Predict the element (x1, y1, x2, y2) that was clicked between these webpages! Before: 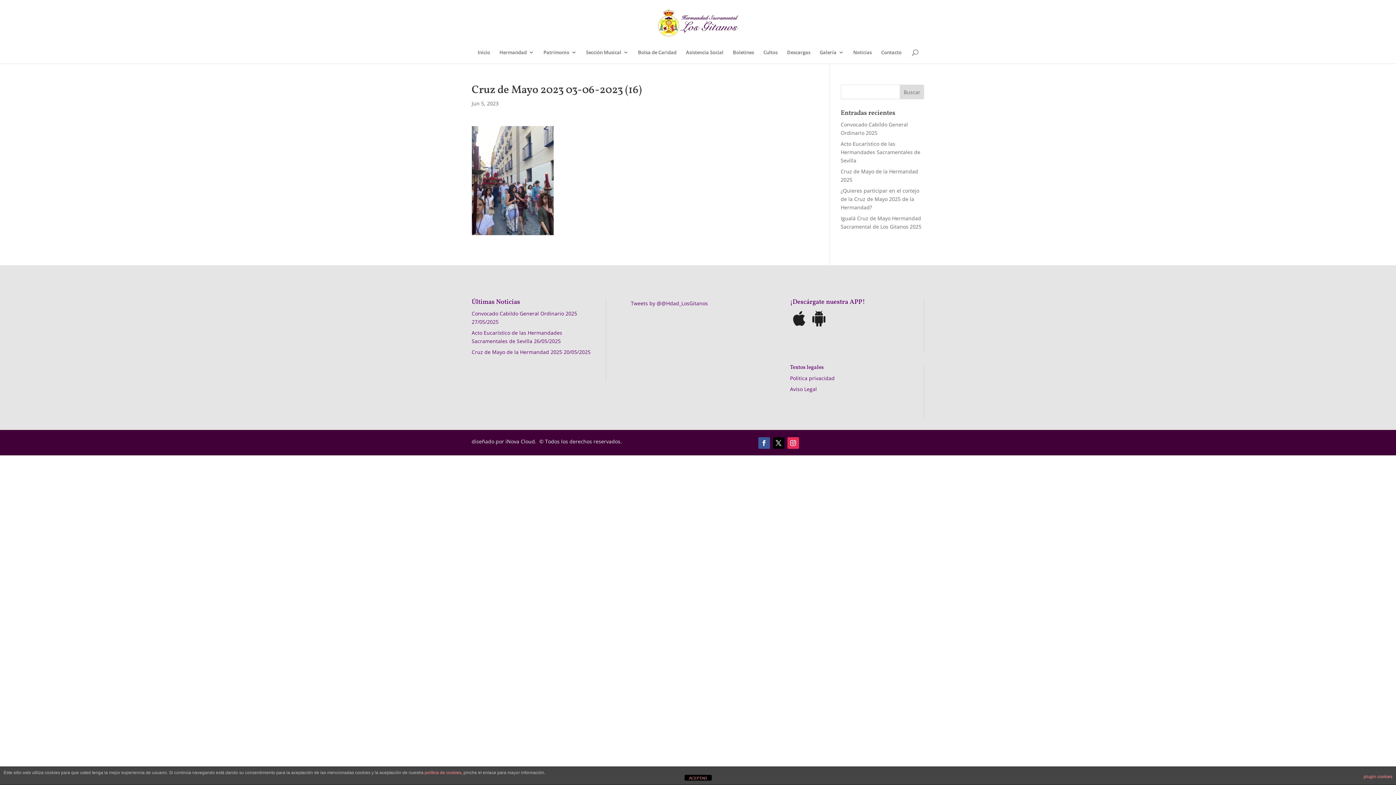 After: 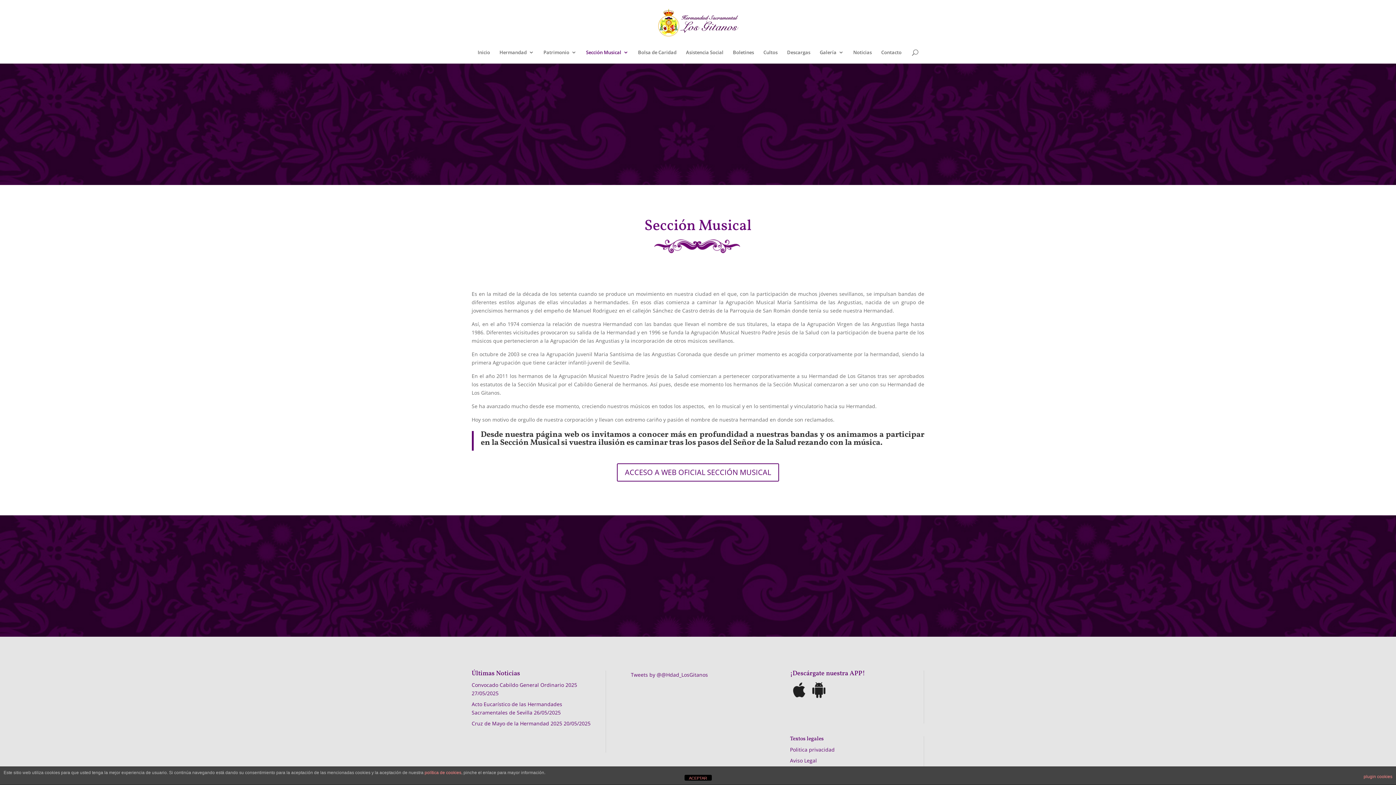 Action: label: Sección Musical bbox: (586, 49, 628, 63)